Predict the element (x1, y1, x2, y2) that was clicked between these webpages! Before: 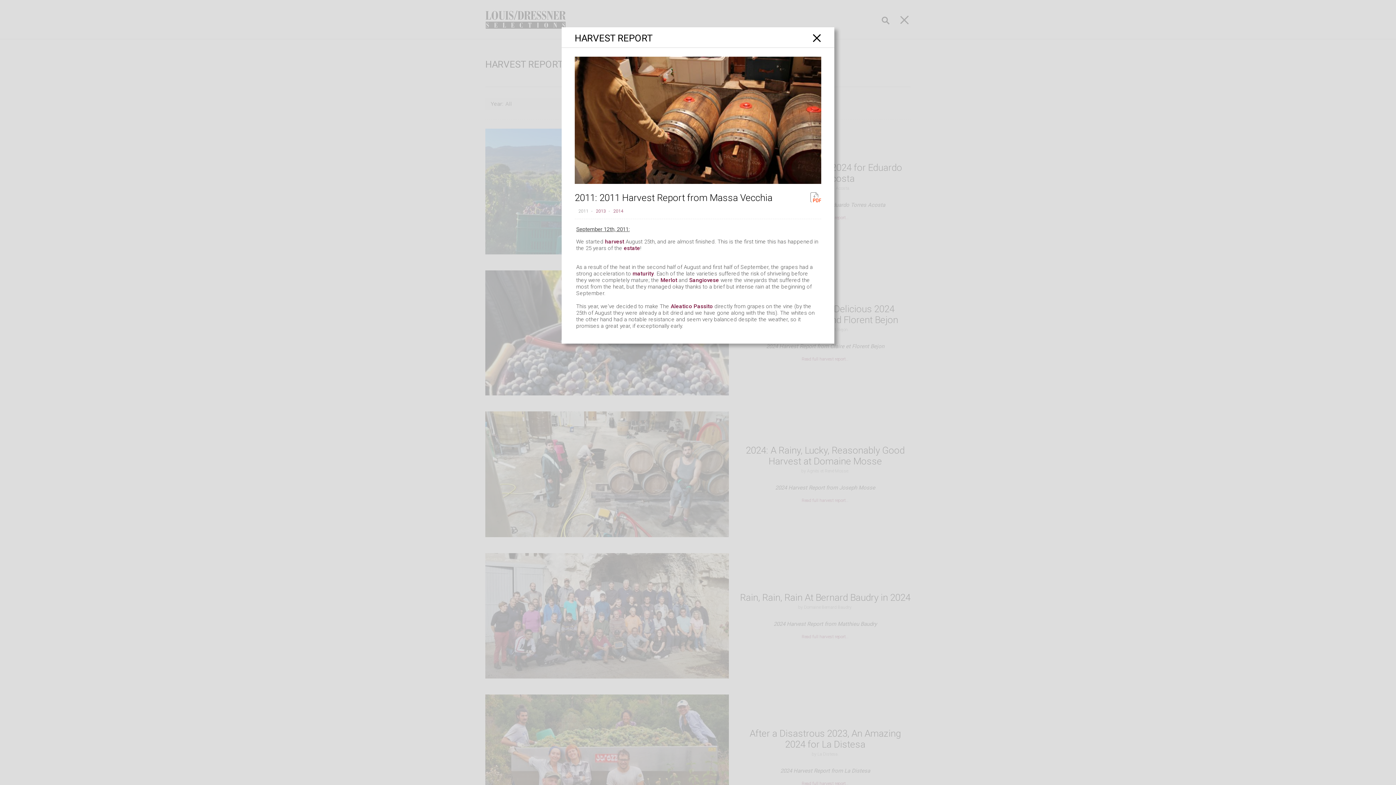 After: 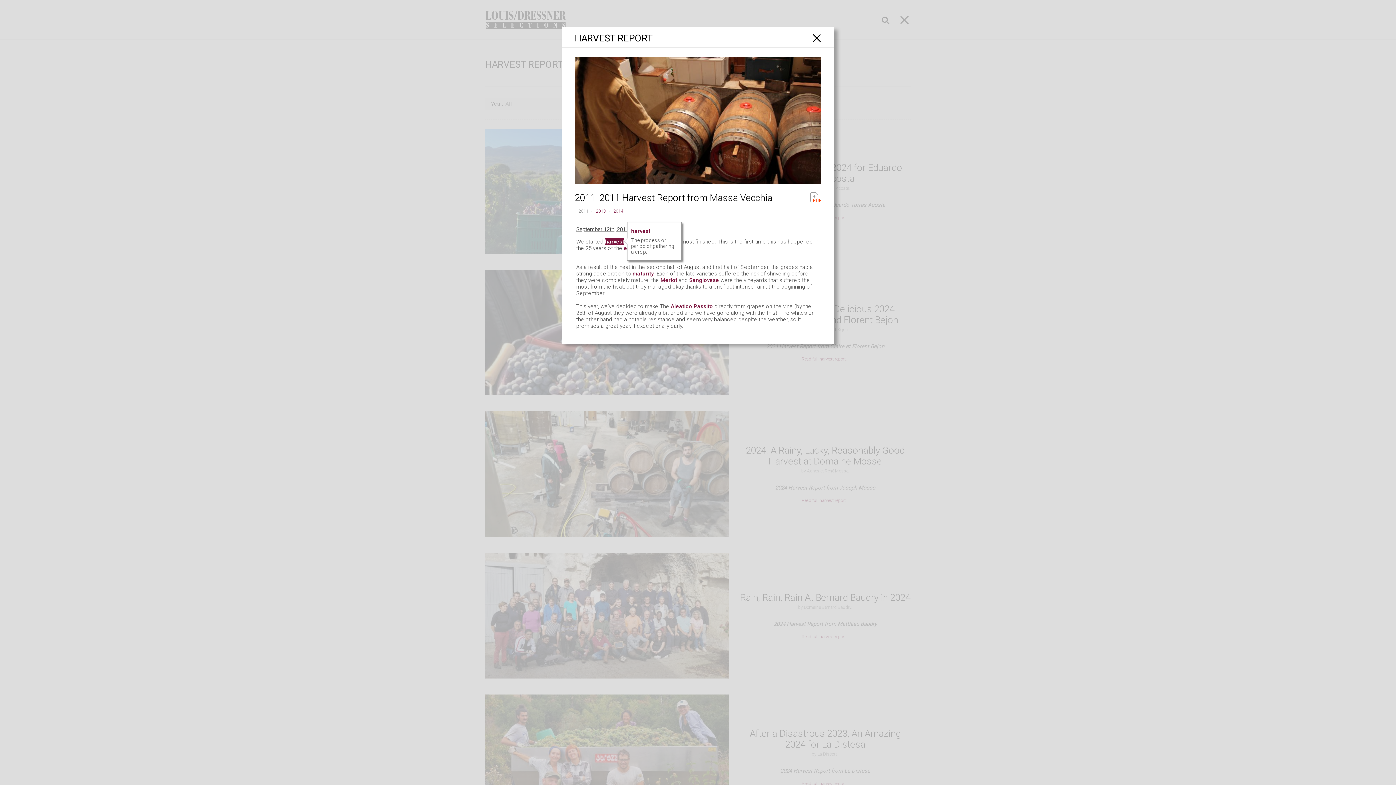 Action: bbox: (605, 238, 624, 244) label: harvest